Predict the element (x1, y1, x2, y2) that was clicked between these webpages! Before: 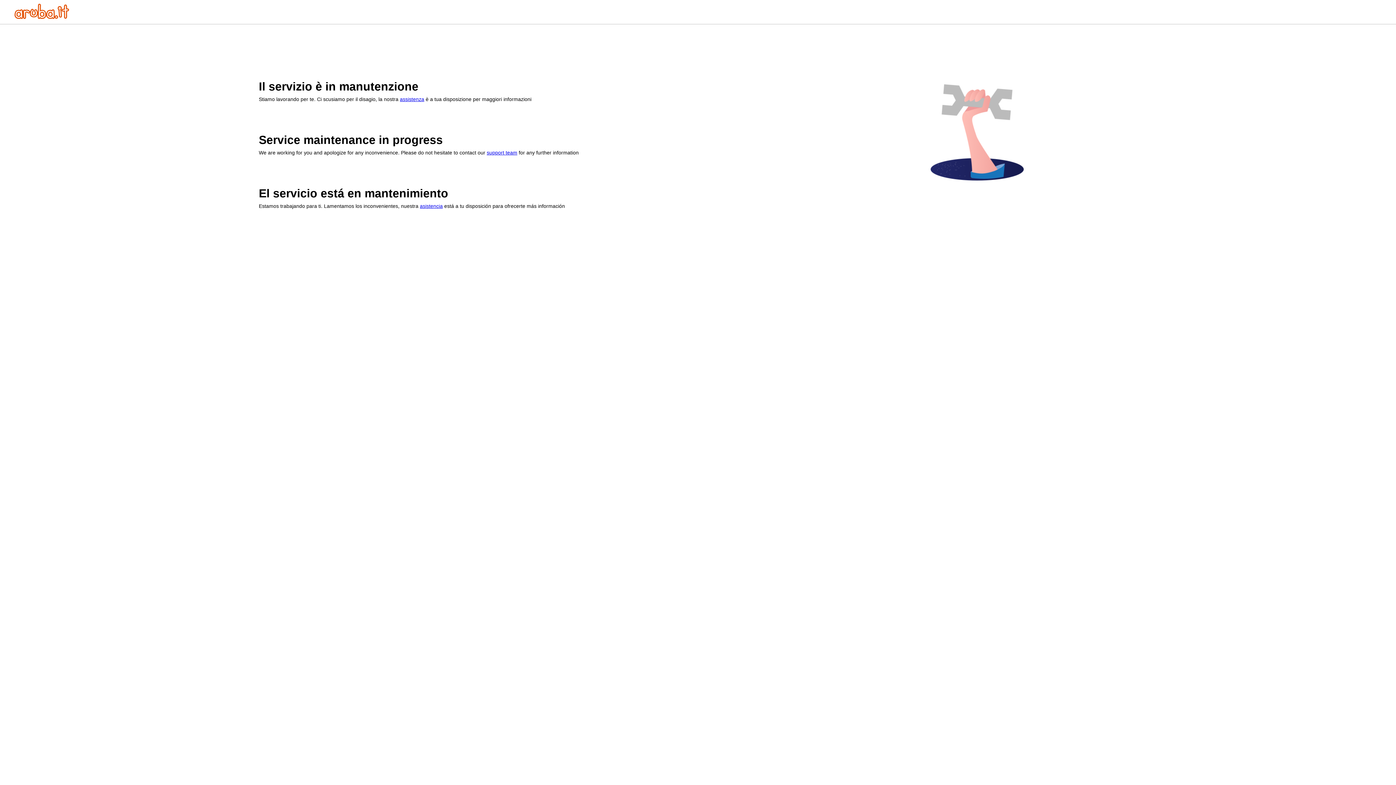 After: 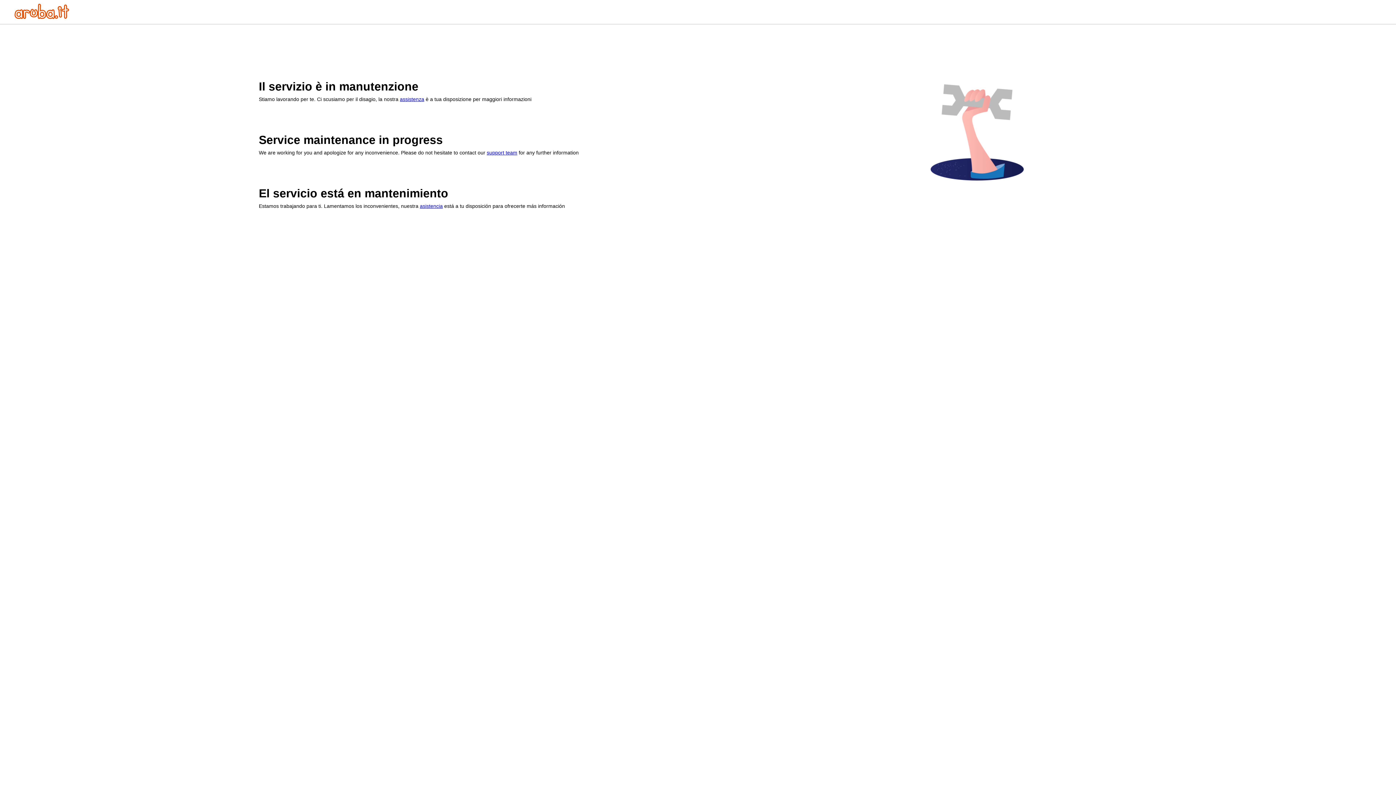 Action: bbox: (14, 13, 69, 20)